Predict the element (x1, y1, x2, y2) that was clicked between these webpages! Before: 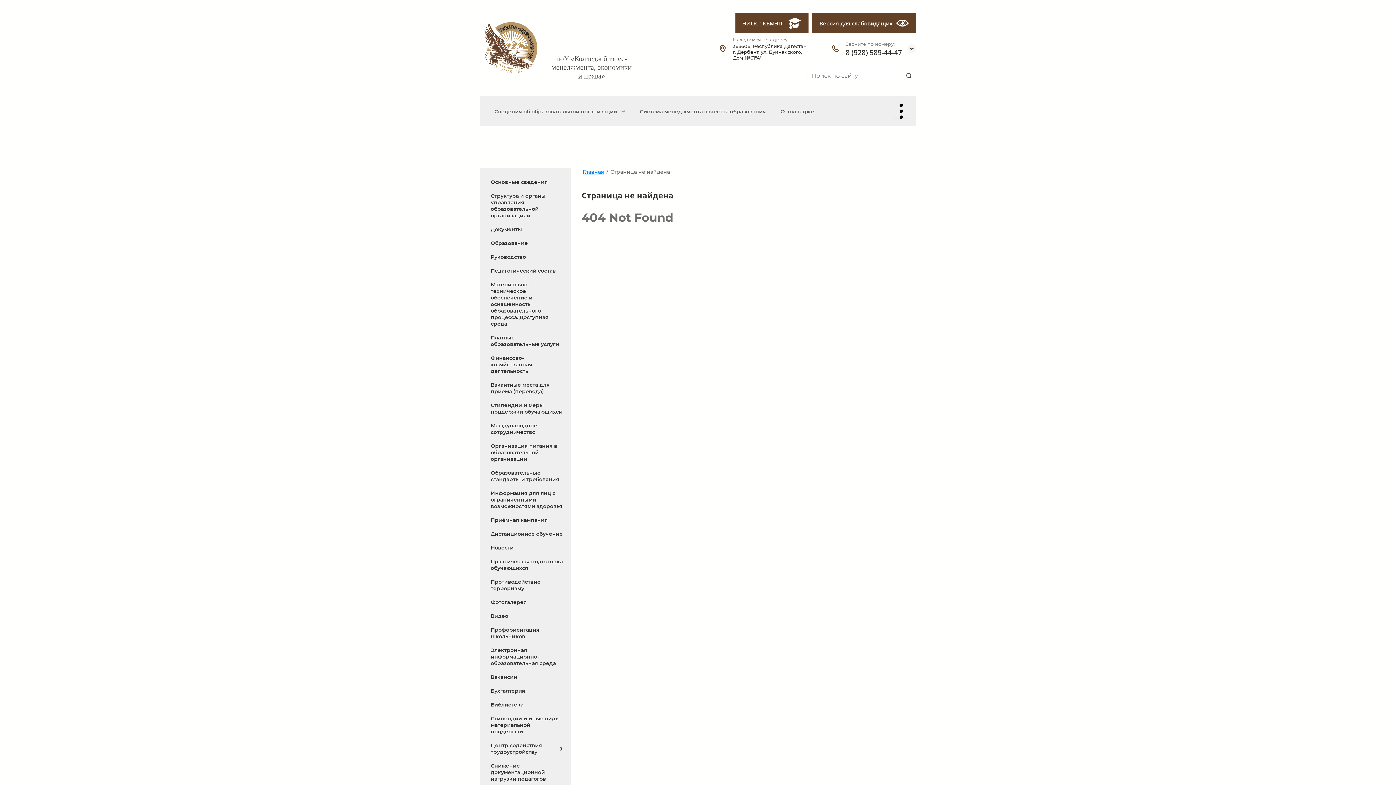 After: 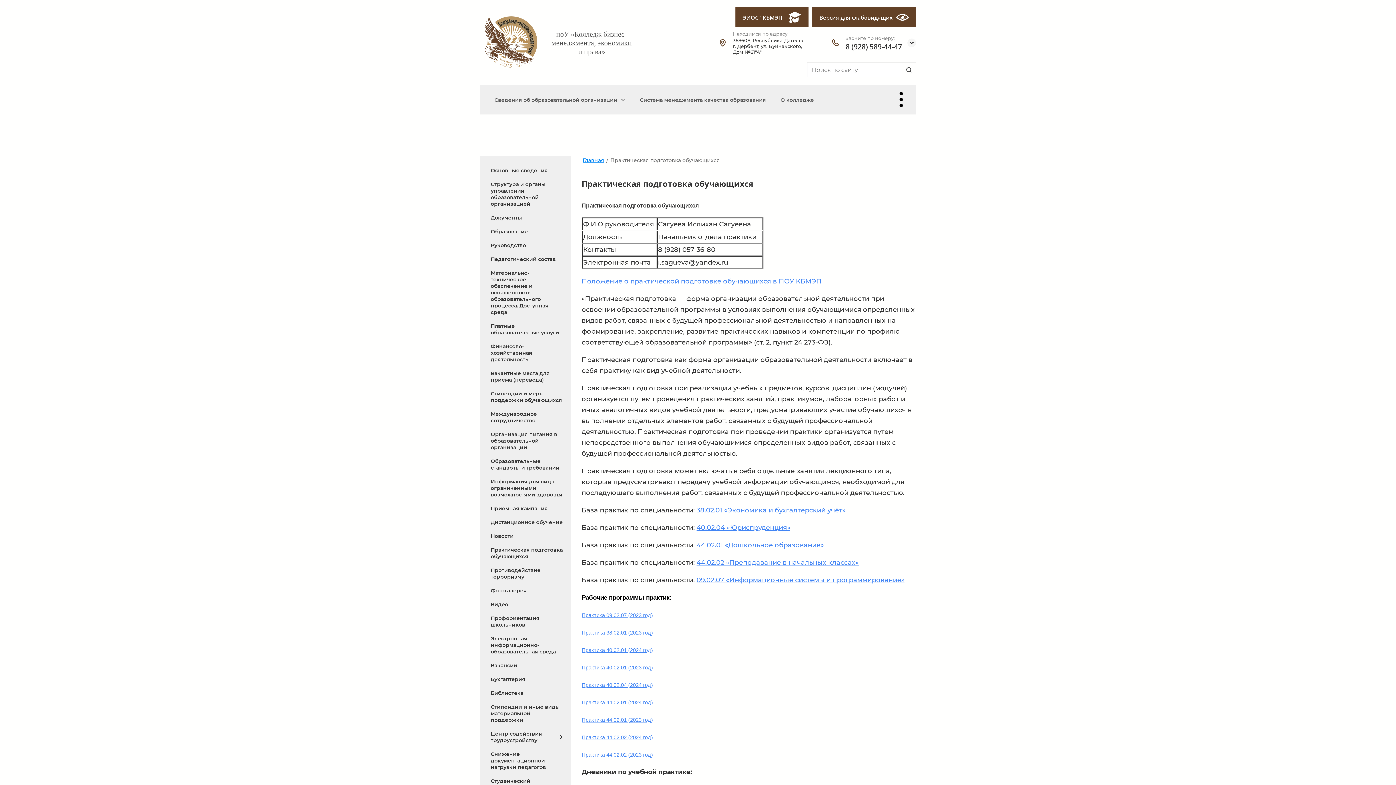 Action: label: Практическая подготовка обучающихся bbox: (487, 554, 567, 575)